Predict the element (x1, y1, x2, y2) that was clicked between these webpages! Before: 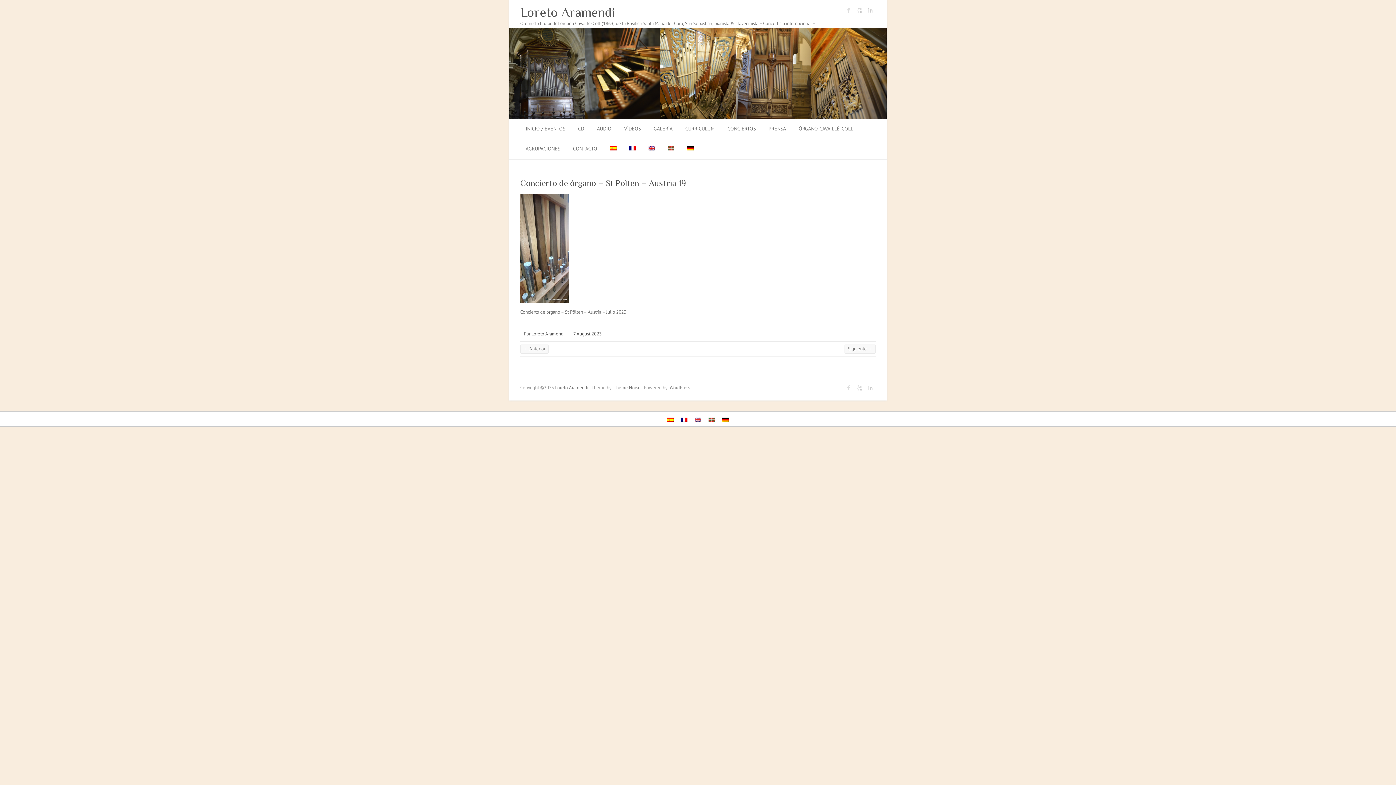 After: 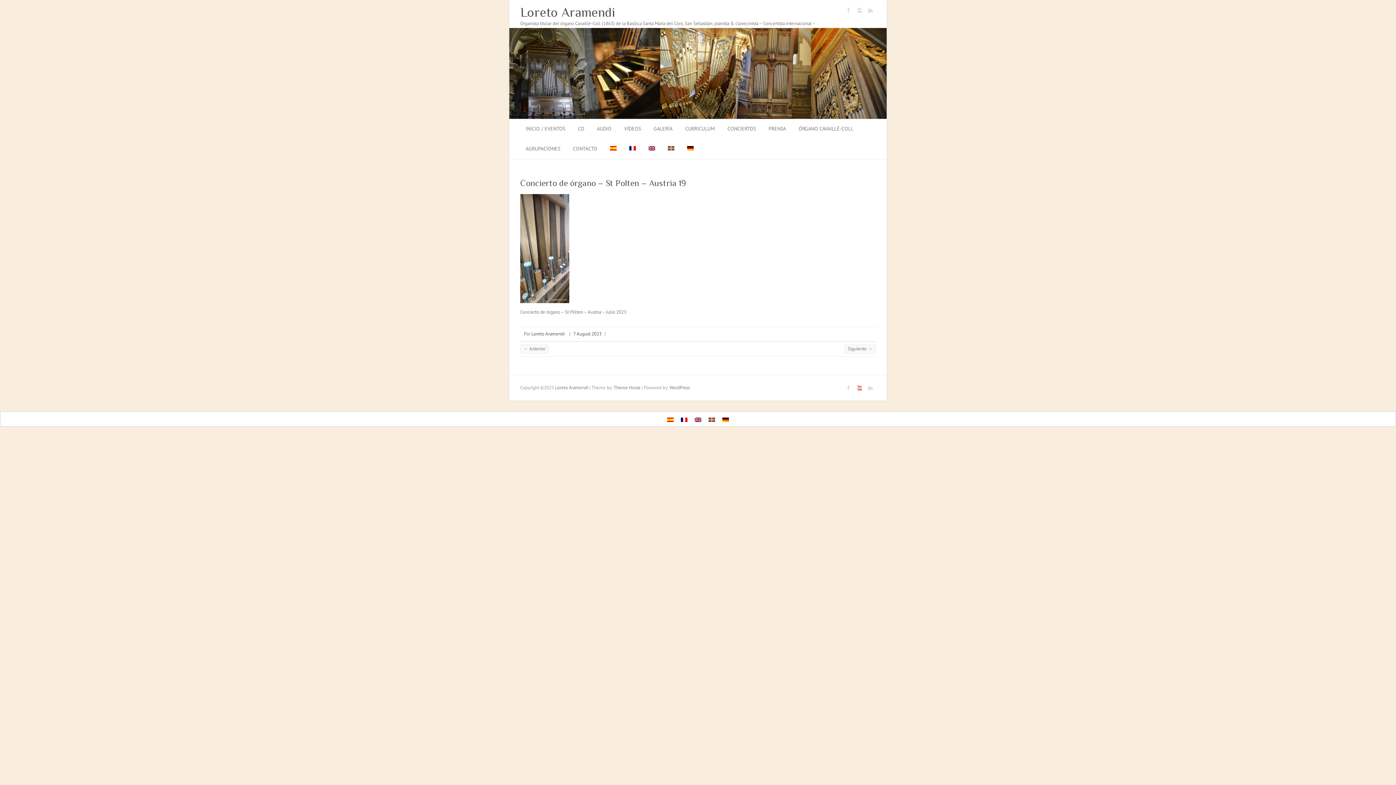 Action: bbox: (854, 382, 865, 393) label: Loreto Aramendi Youtube